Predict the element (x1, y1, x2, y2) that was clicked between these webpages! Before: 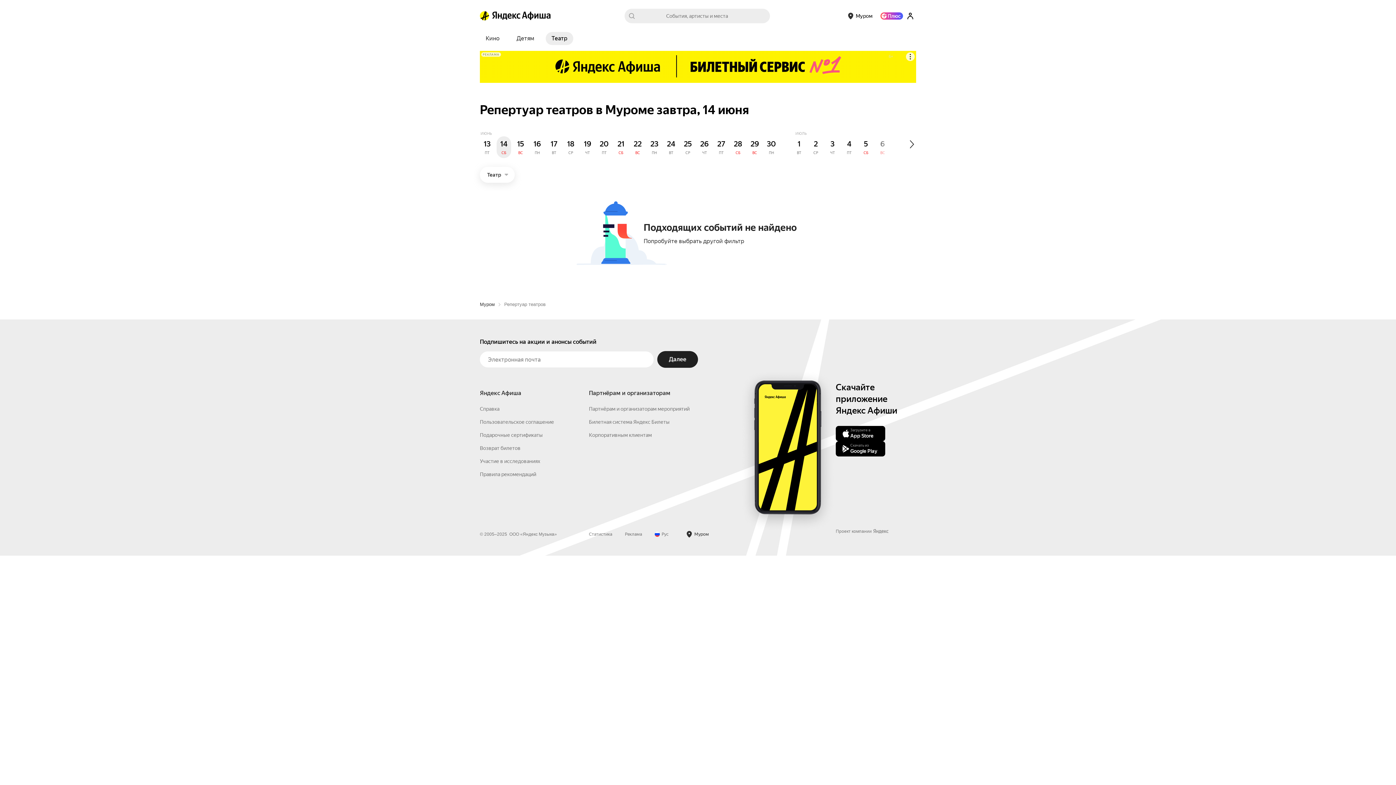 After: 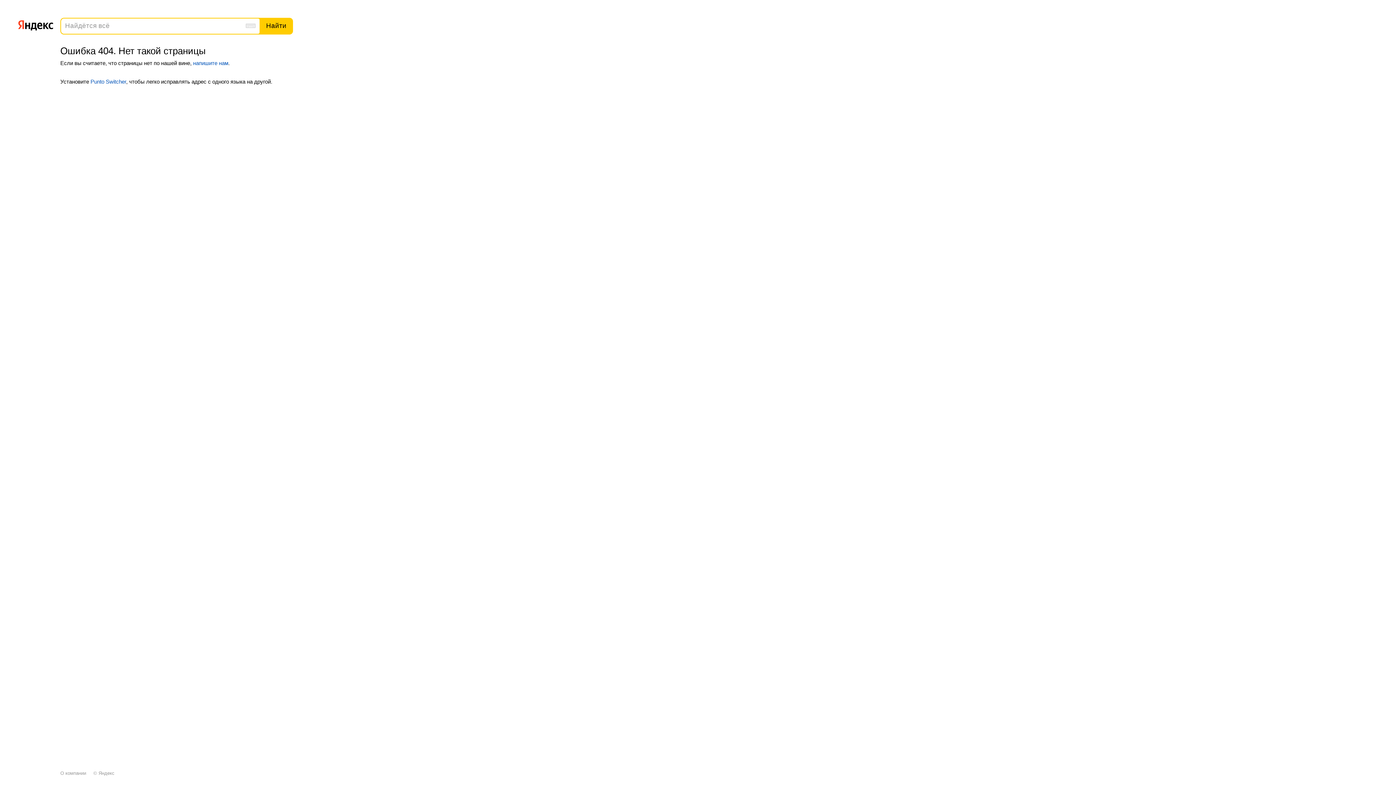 Action: label: Пользовательское соглашение bbox: (480, 535, 554, 541)